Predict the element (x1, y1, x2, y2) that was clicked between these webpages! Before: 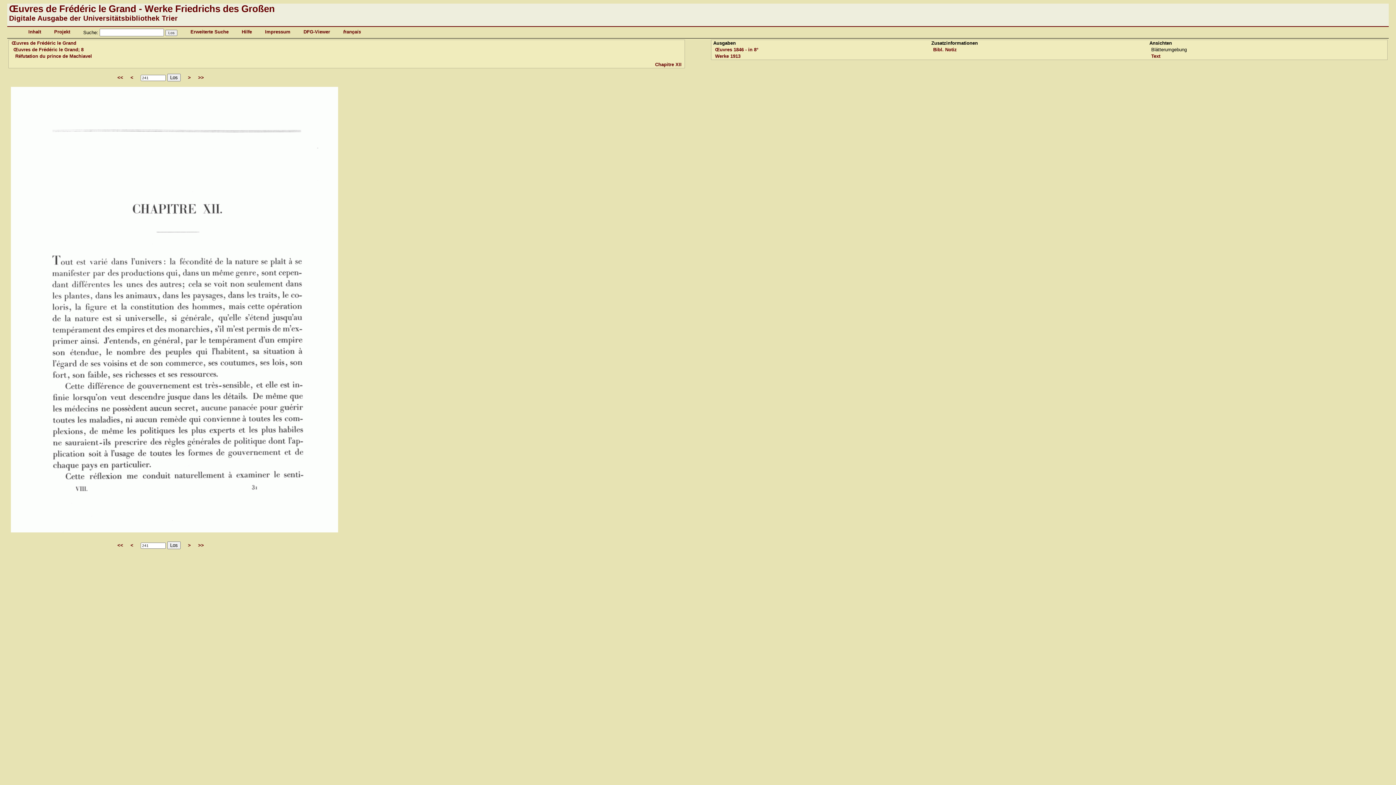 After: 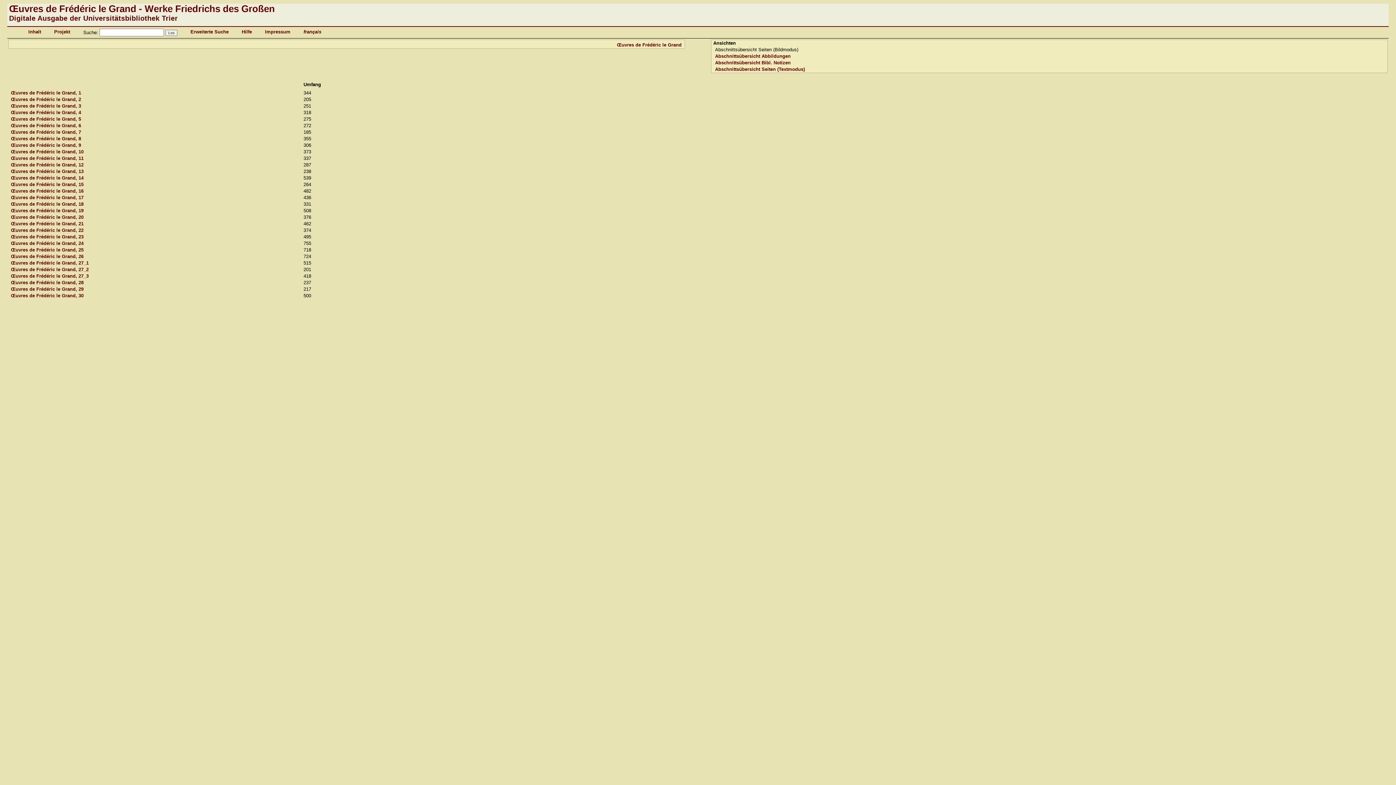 Action: label: Œuvres de Frédéric le Grand bbox: (11, 40, 76, 45)